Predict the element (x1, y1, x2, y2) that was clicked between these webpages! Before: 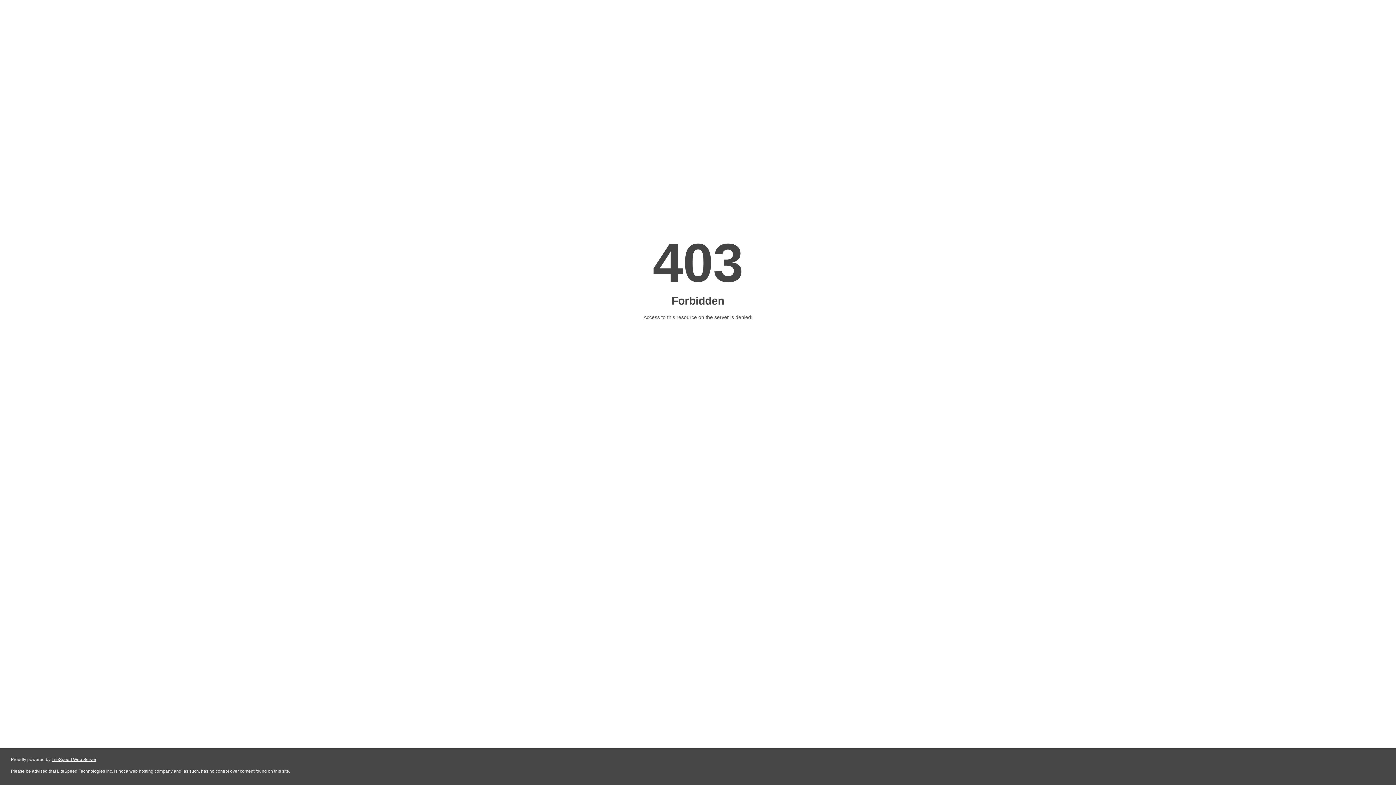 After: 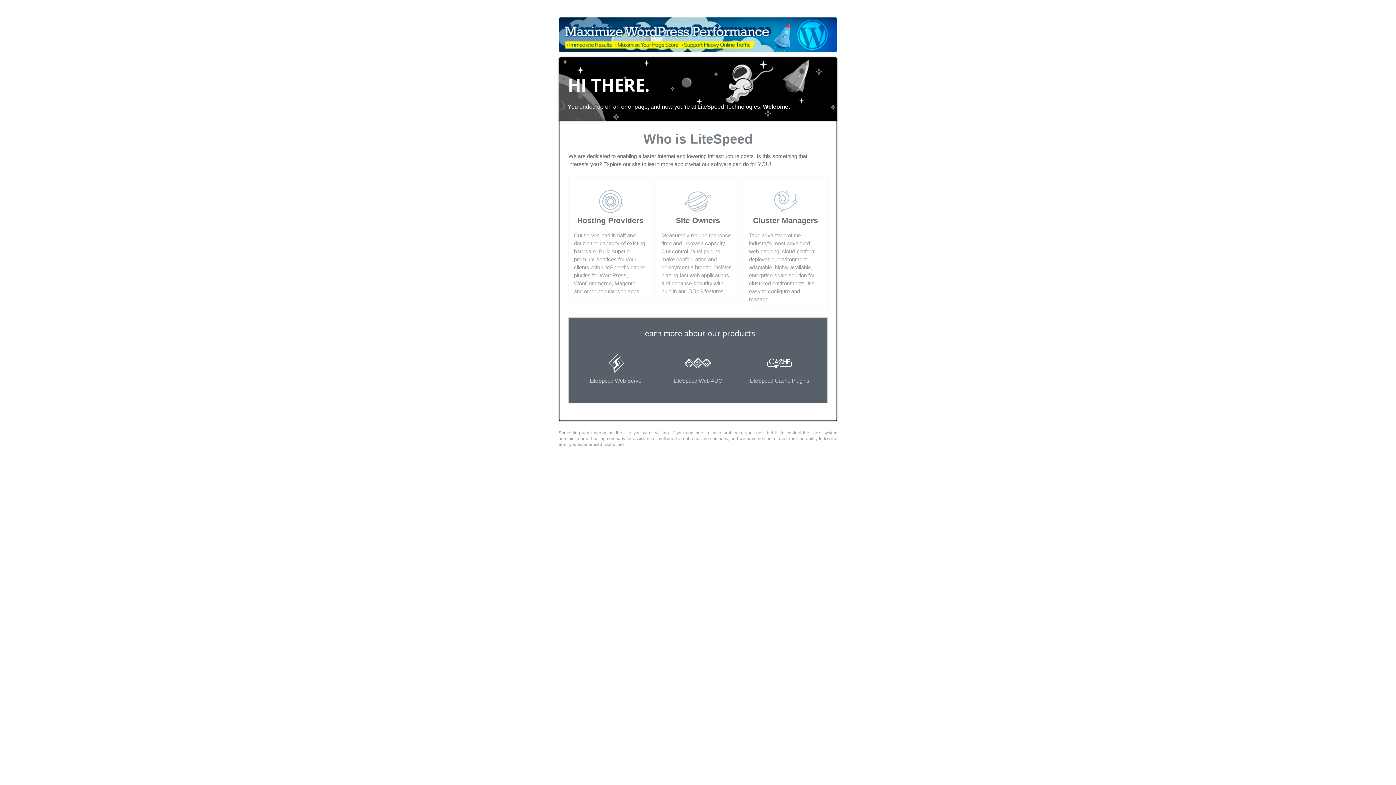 Action: label: LiteSpeed Web Server bbox: (51, 757, 96, 762)